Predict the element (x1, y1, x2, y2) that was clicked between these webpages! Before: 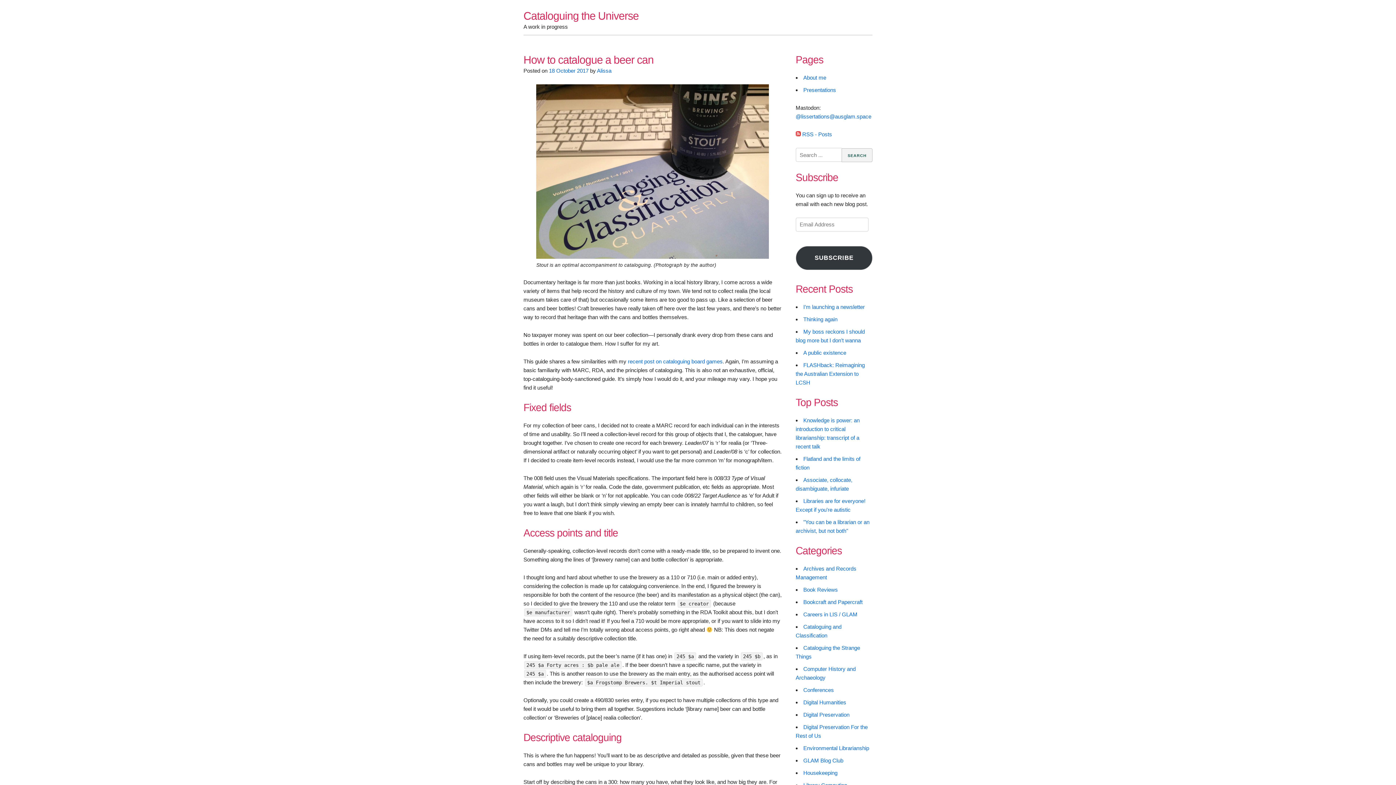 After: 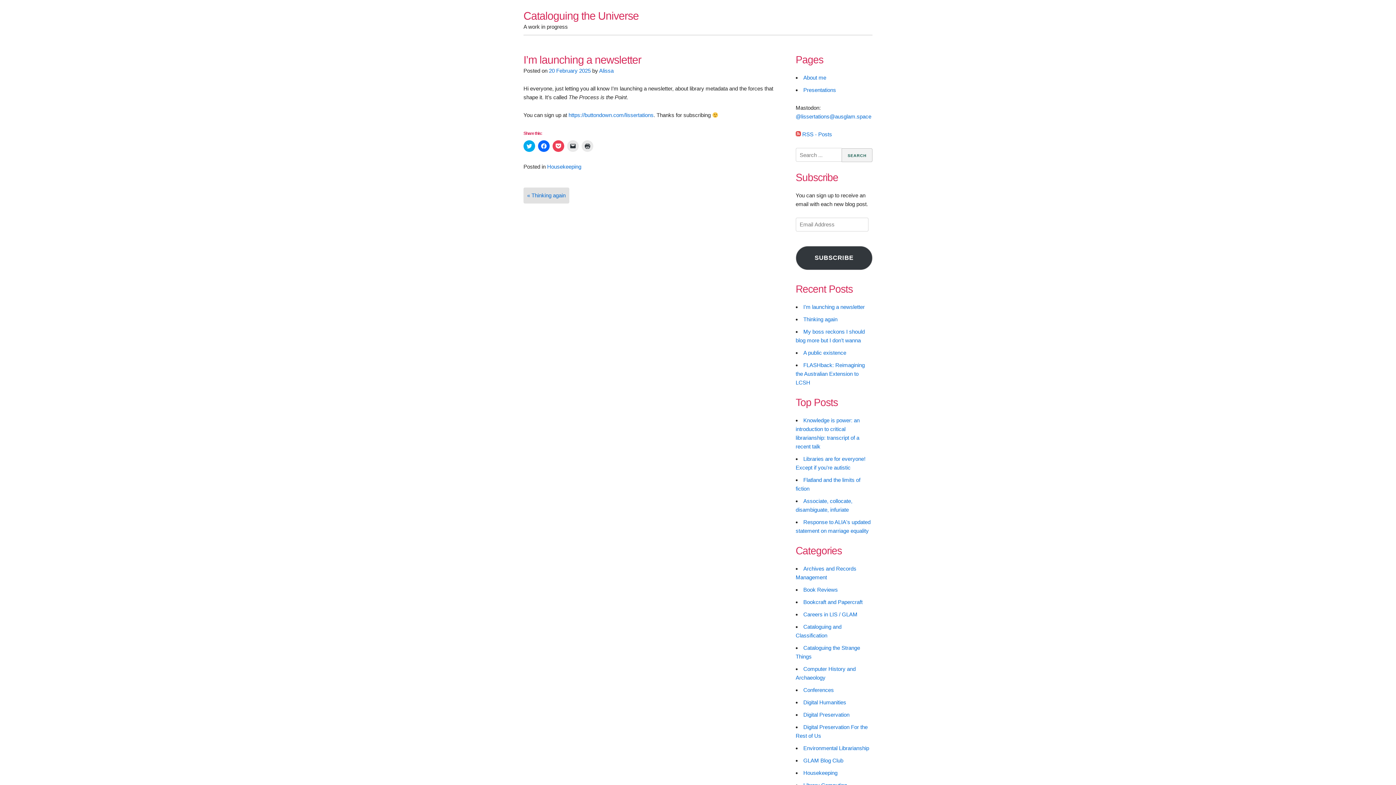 Action: label: I’m launching a newsletter bbox: (803, 304, 865, 310)